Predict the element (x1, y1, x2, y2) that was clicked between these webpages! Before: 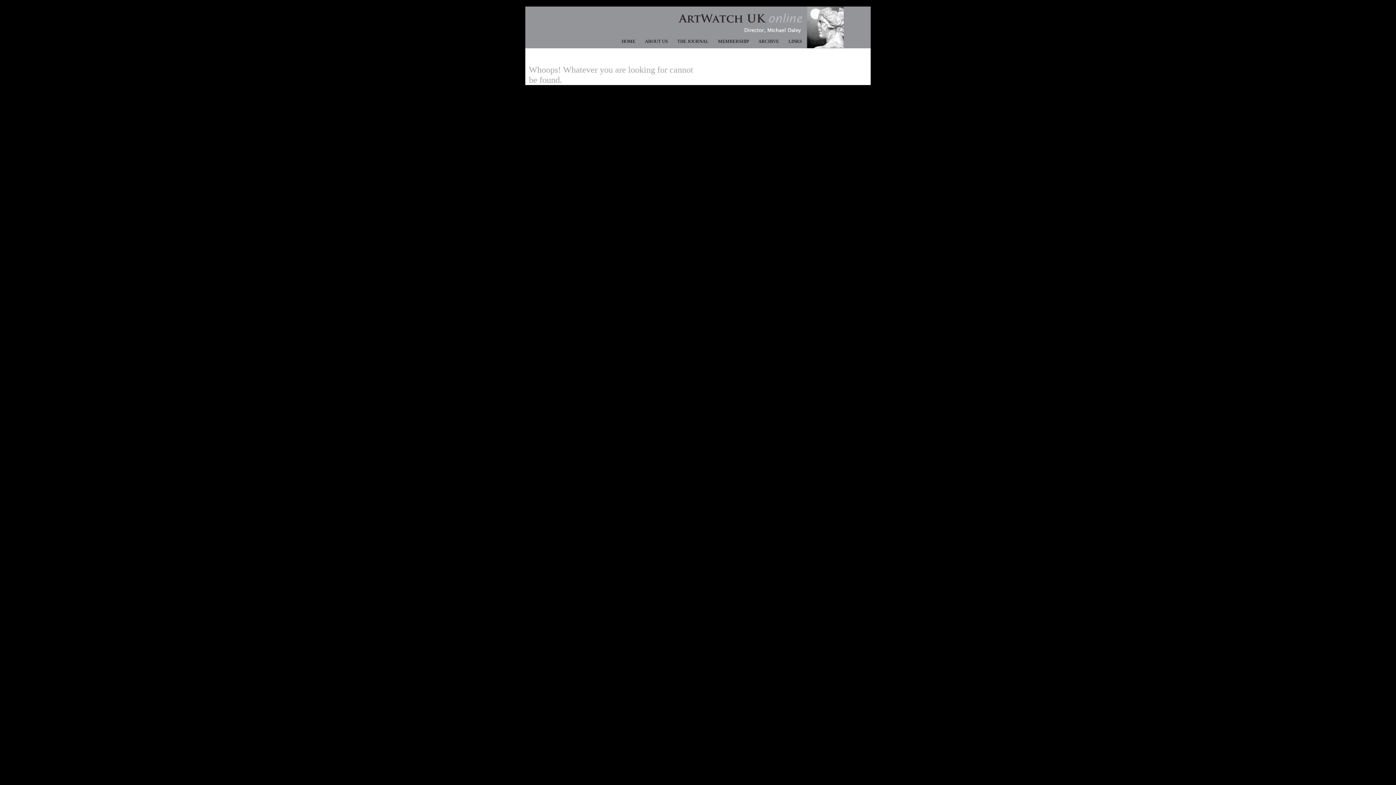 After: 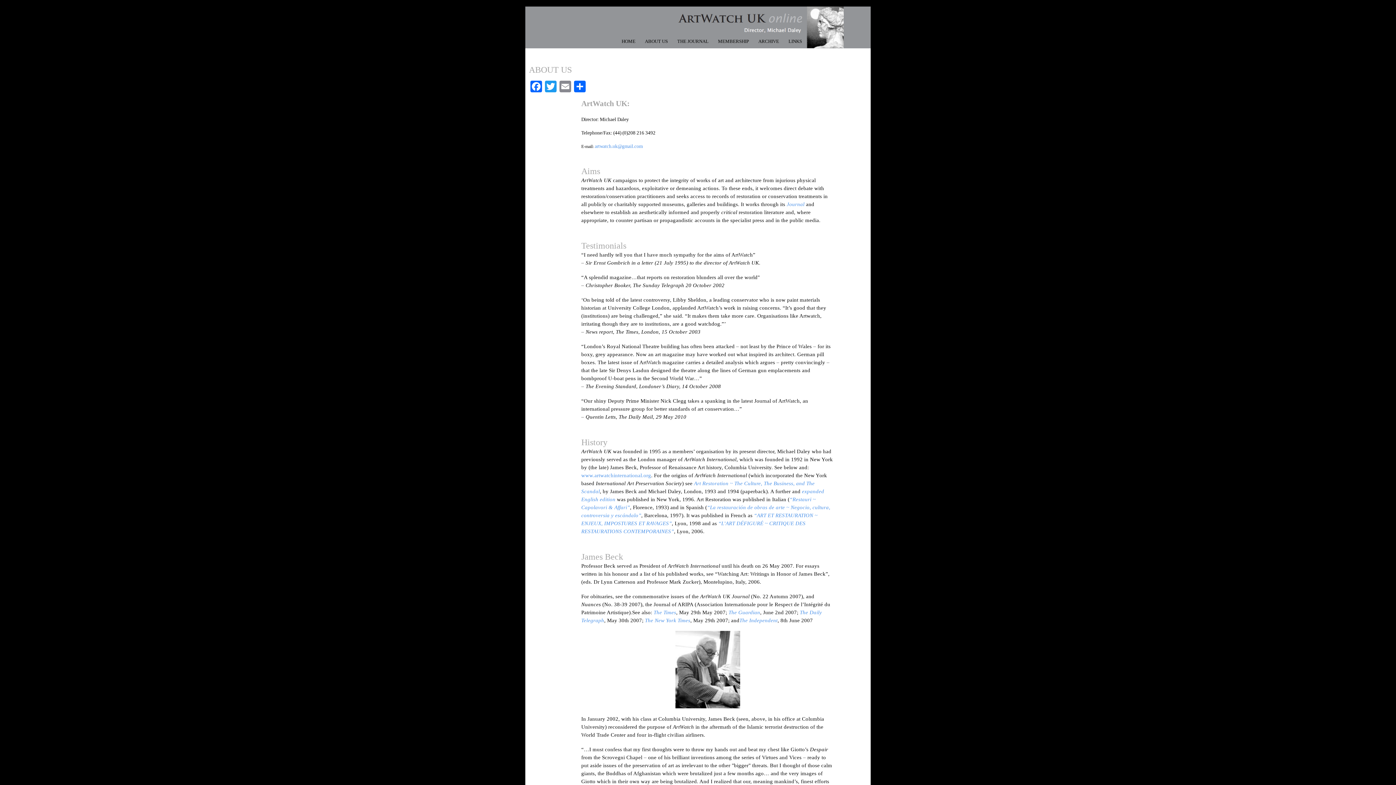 Action: label: ABOUT US bbox: (640, 38, 672, 44)